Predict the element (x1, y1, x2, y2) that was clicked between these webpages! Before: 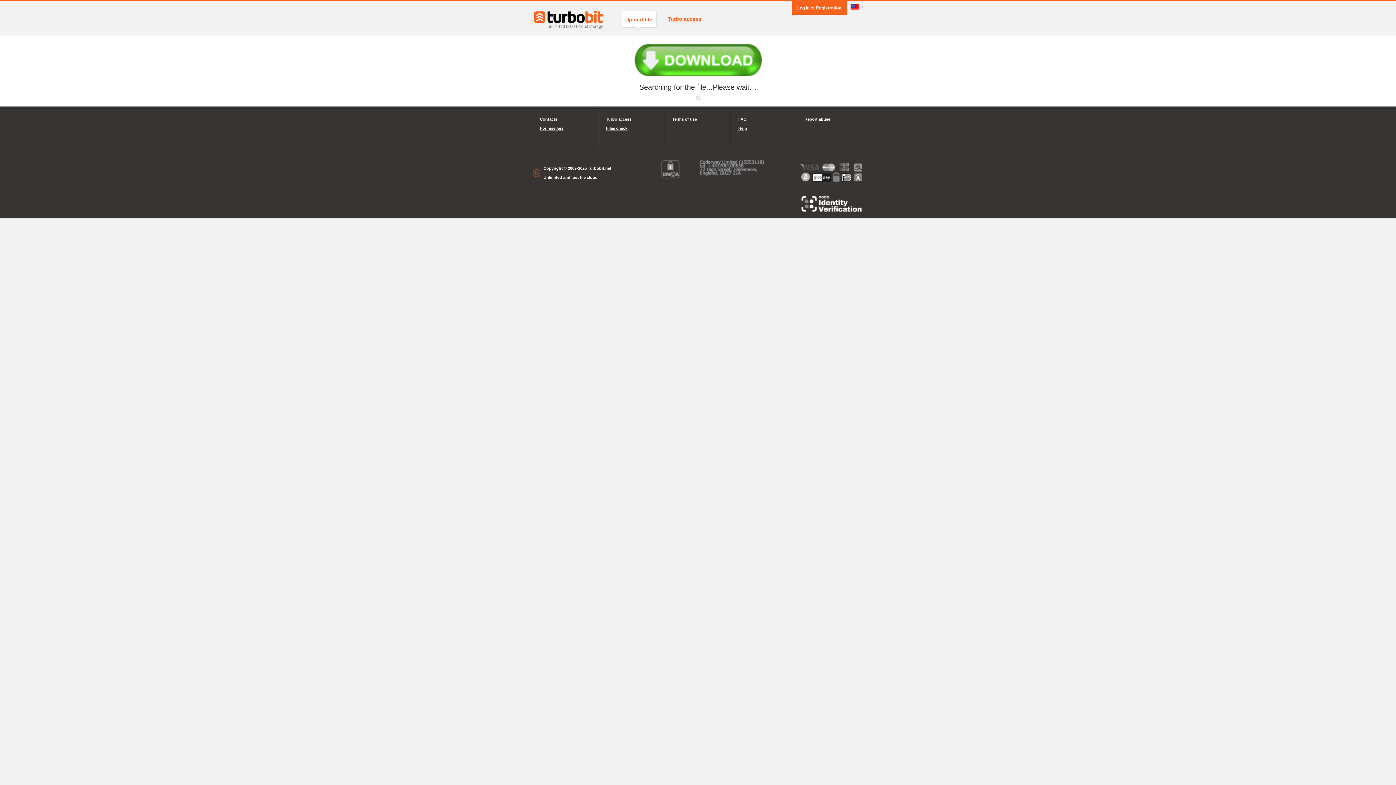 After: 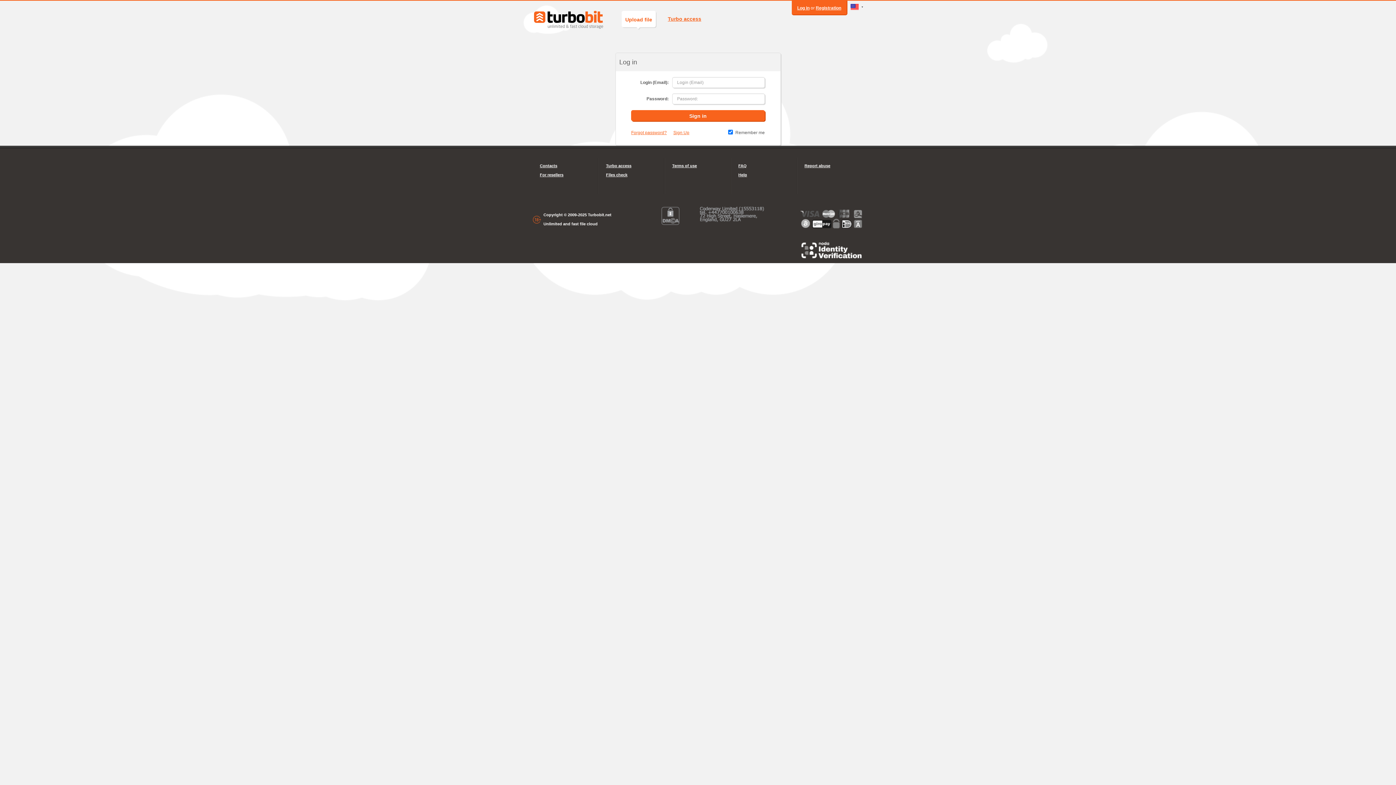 Action: bbox: (797, 5, 809, 10) label: Log in